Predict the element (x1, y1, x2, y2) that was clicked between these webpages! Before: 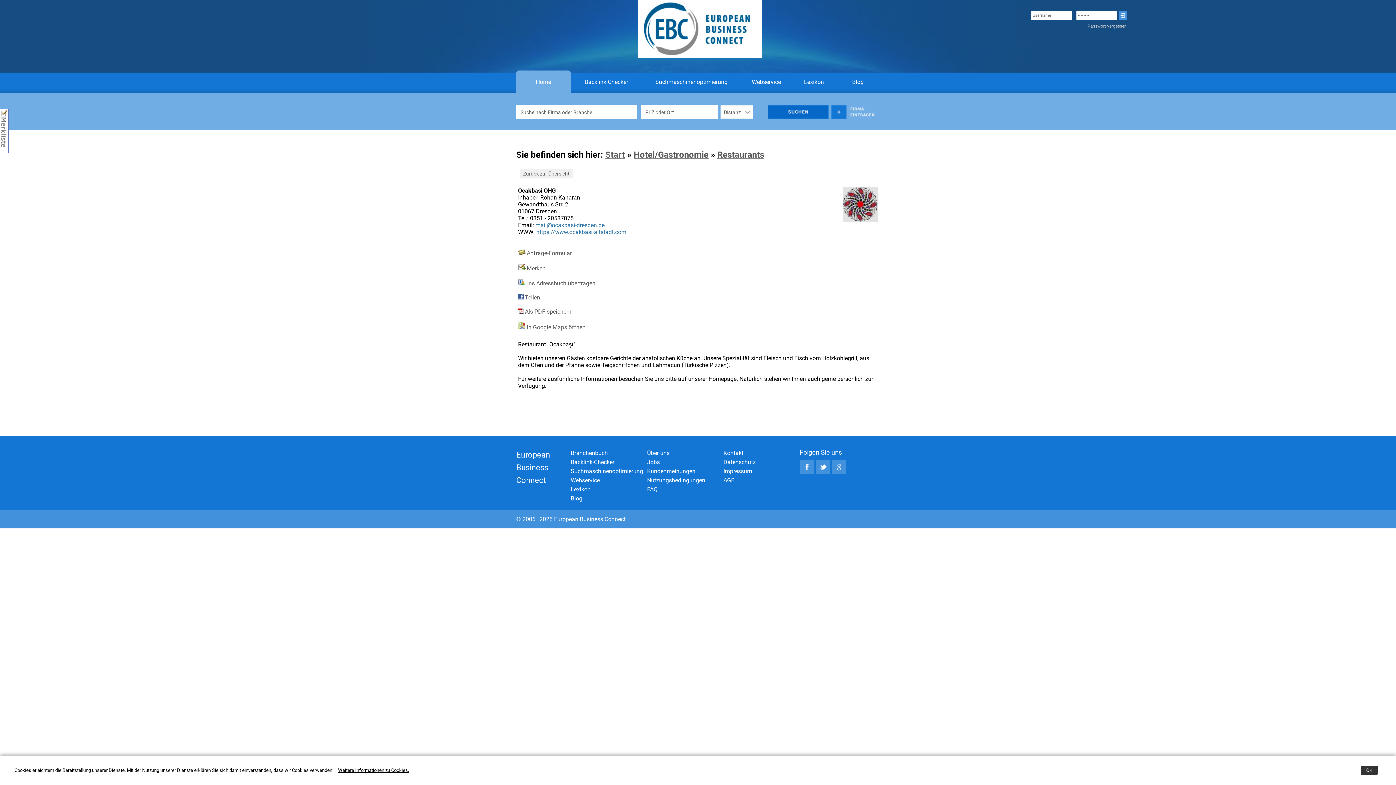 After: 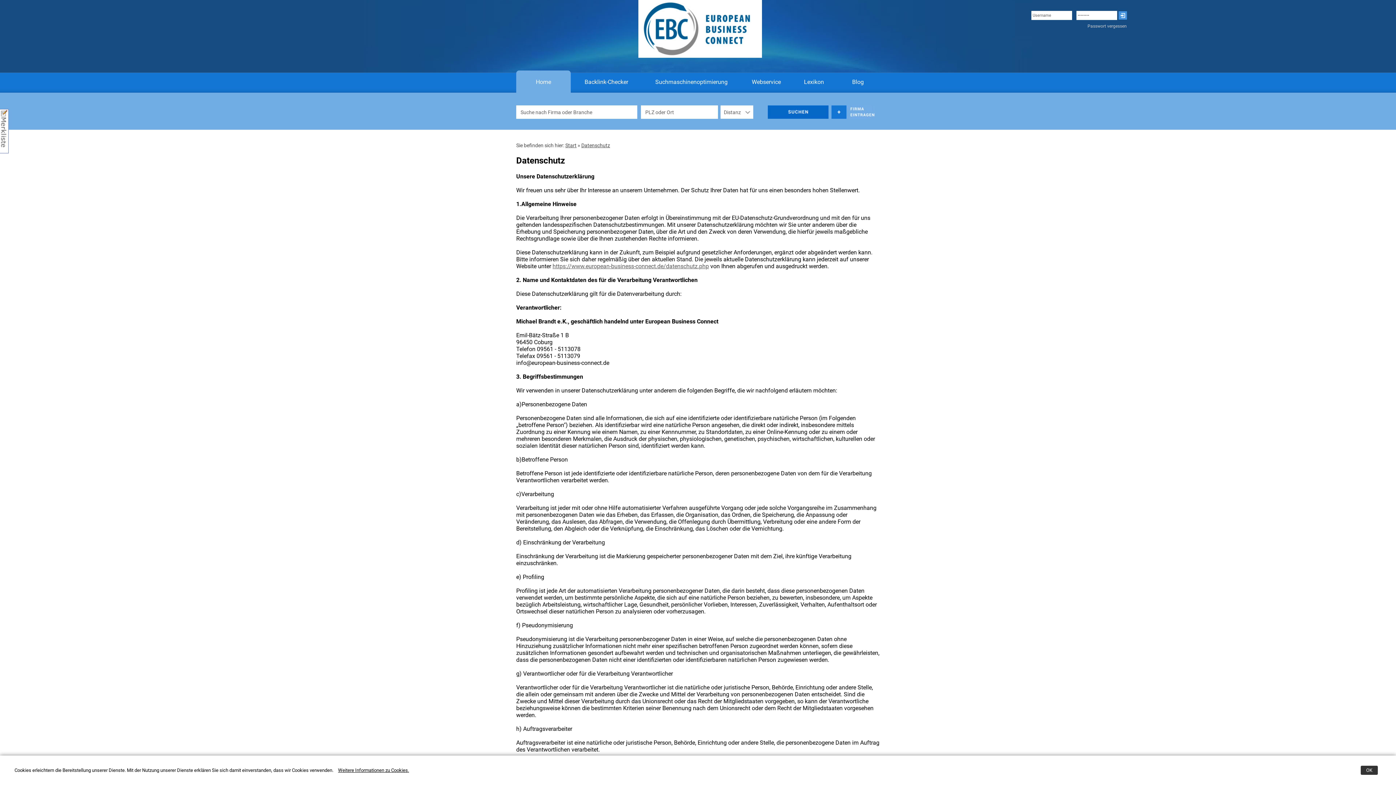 Action: label: Datenschutz bbox: (723, 458, 756, 465)